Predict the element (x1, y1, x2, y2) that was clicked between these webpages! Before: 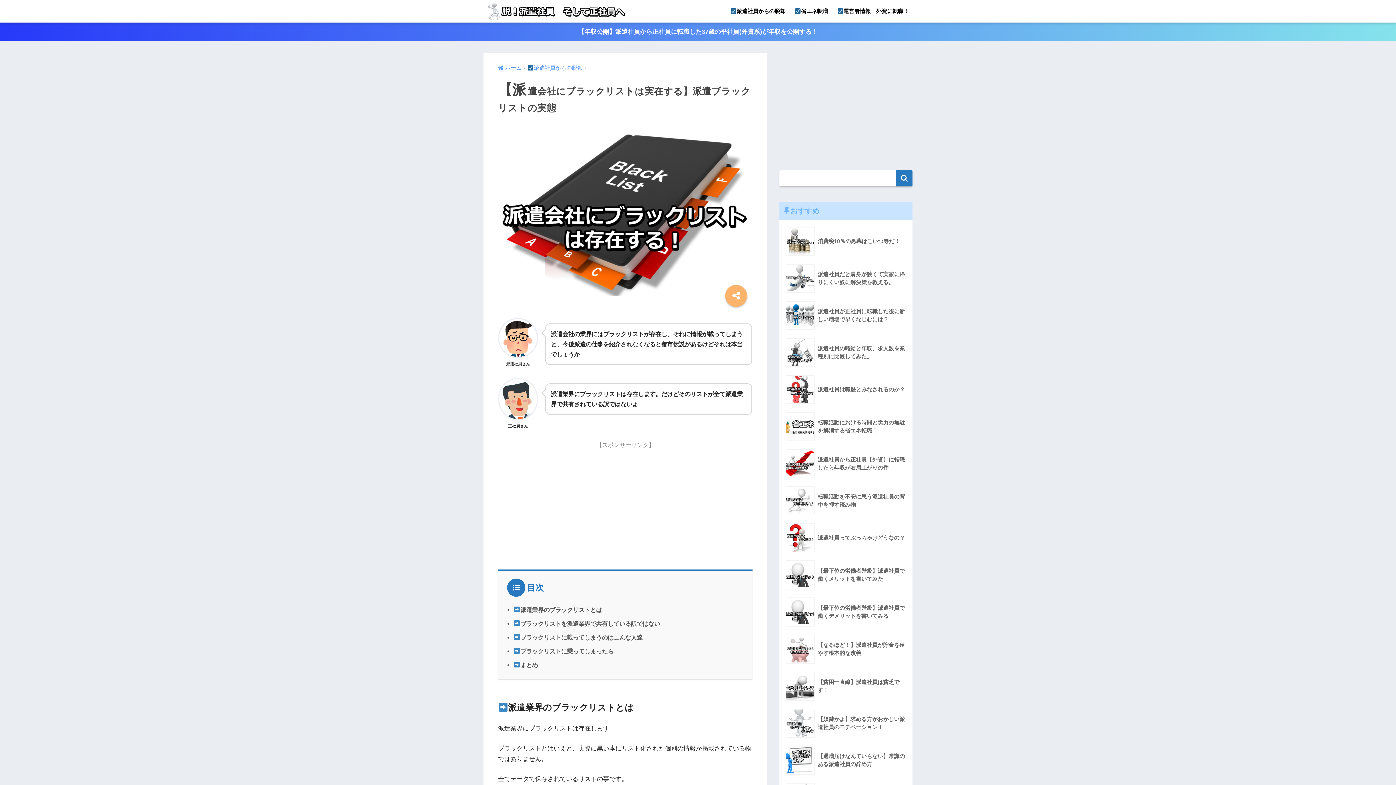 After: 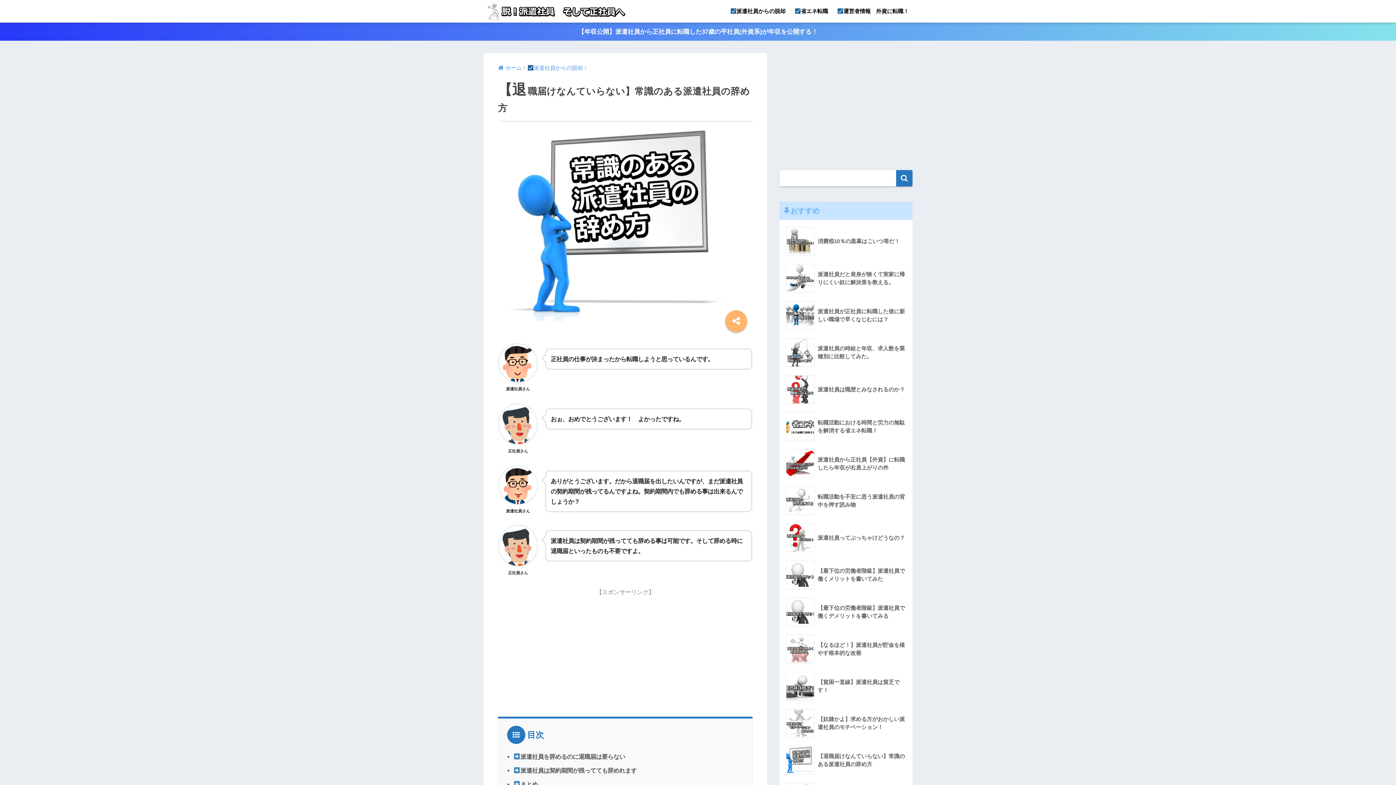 Action: label: 	【退職届けなんていらない】常識のある派遣社員の辞め方 bbox: (783, 742, 908, 779)